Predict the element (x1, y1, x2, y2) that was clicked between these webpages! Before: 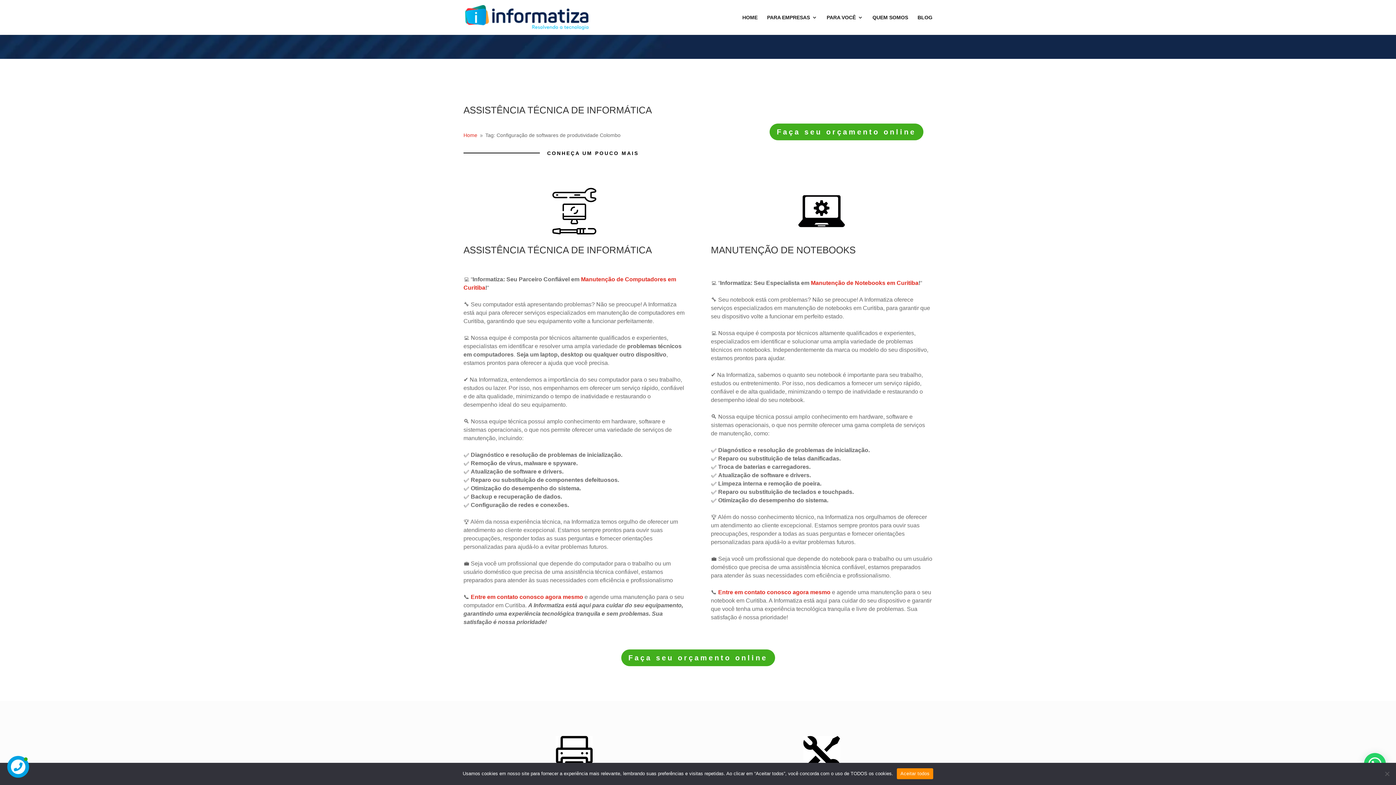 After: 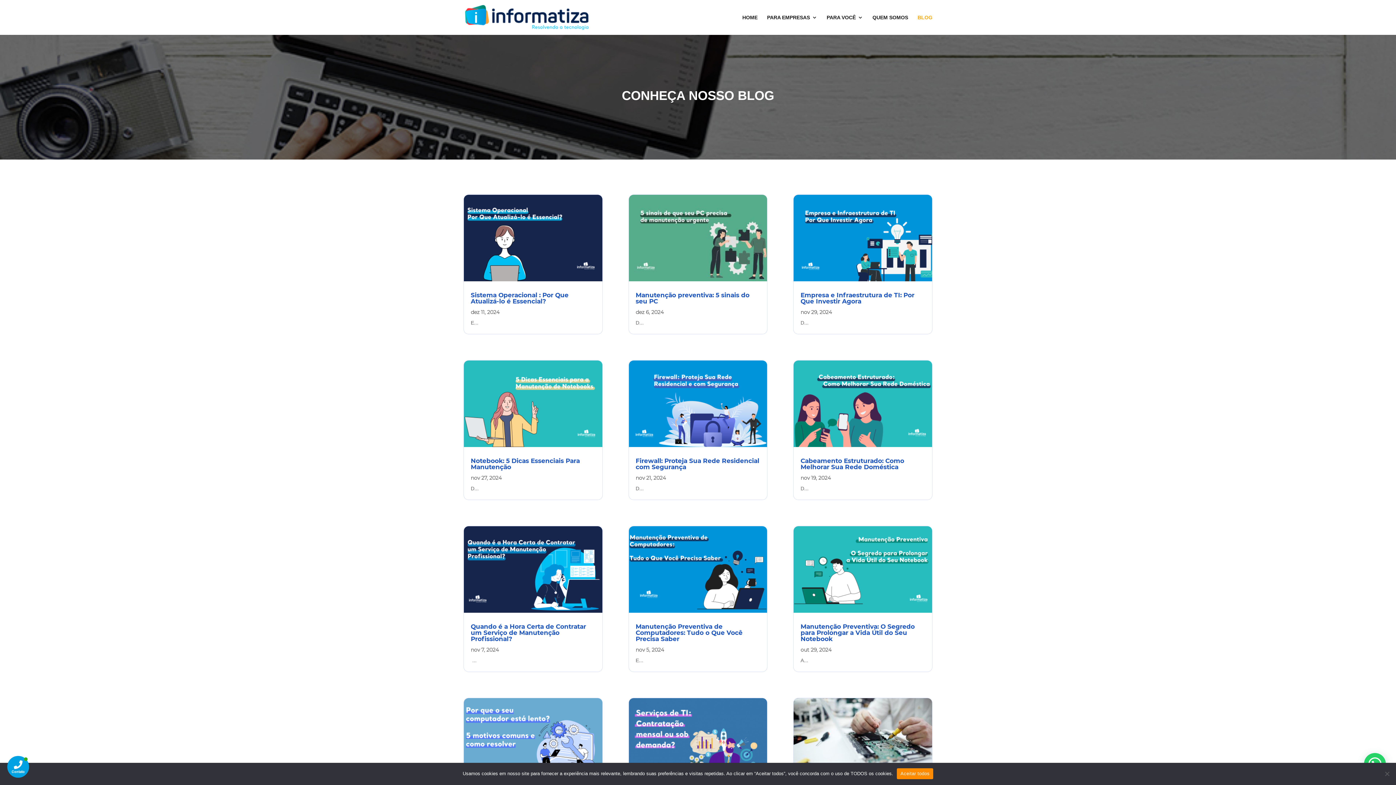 Action: label: BLOG bbox: (917, 14, 932, 34)